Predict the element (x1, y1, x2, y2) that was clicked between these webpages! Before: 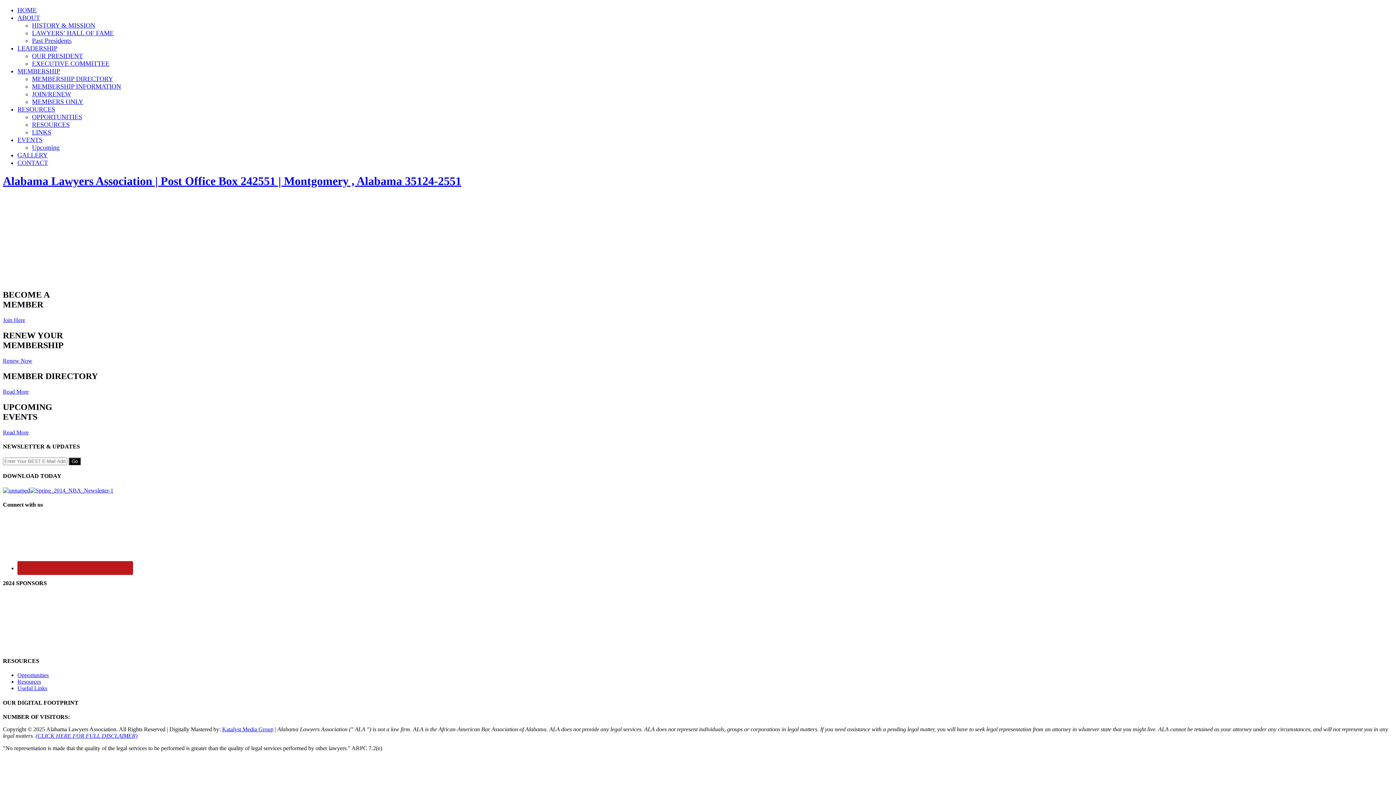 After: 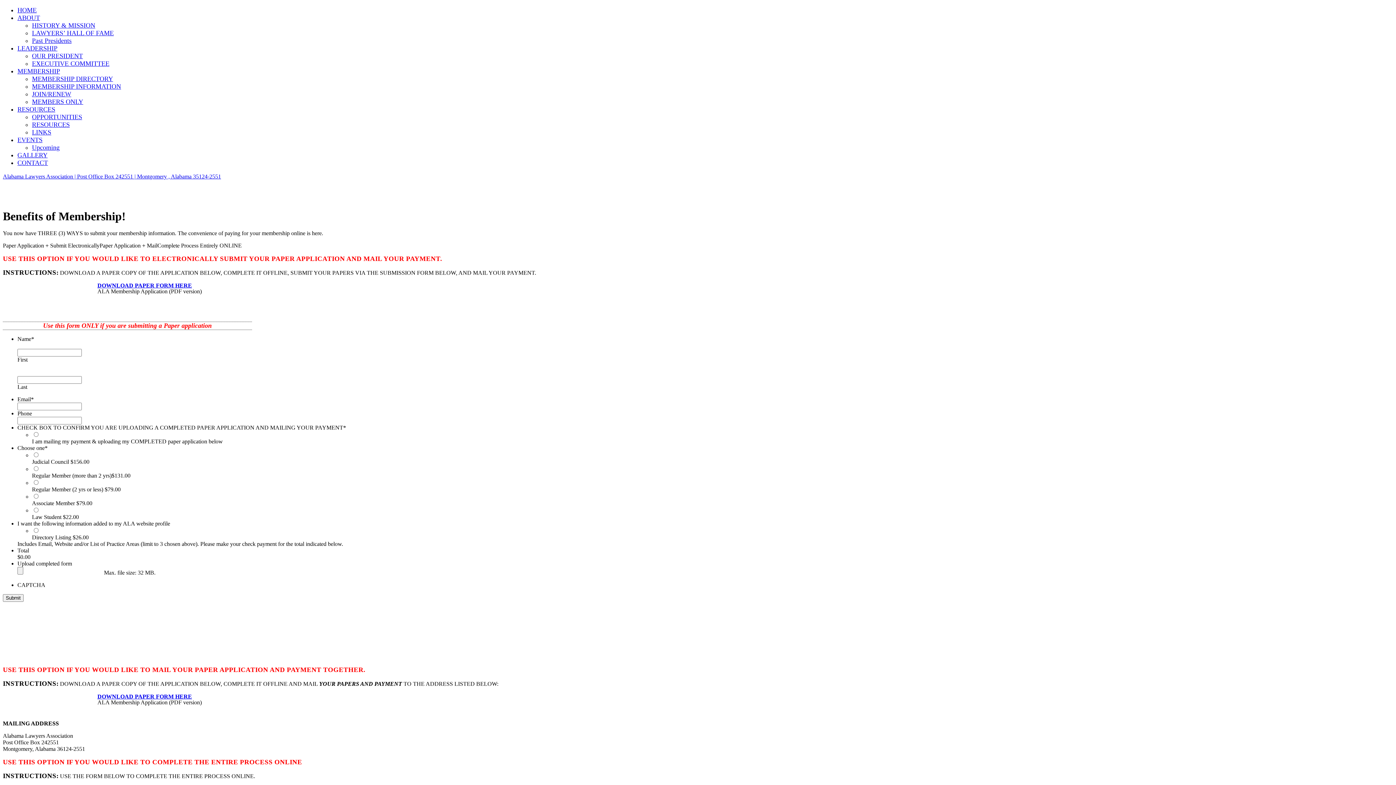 Action: bbox: (32, 90, 71, 97) label: JOIN/RENEW